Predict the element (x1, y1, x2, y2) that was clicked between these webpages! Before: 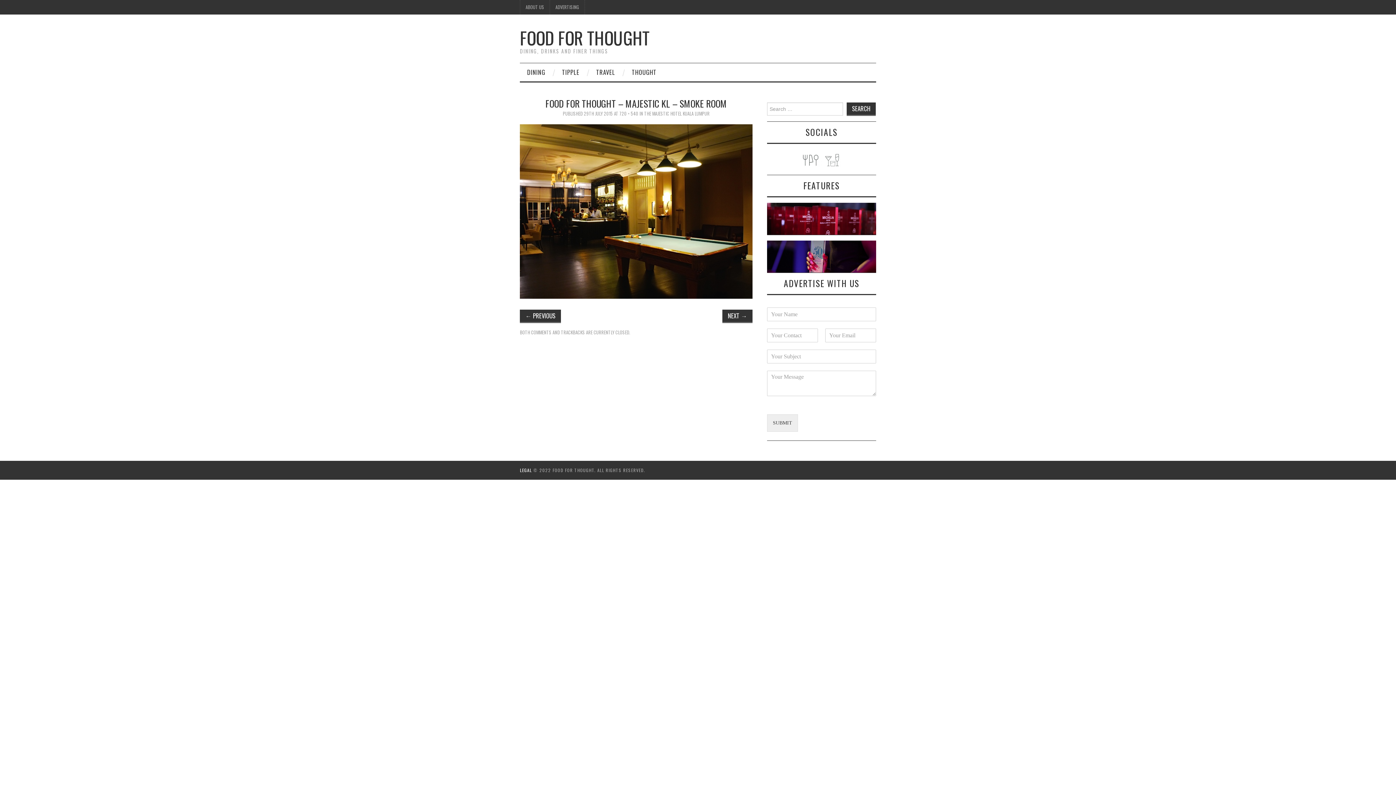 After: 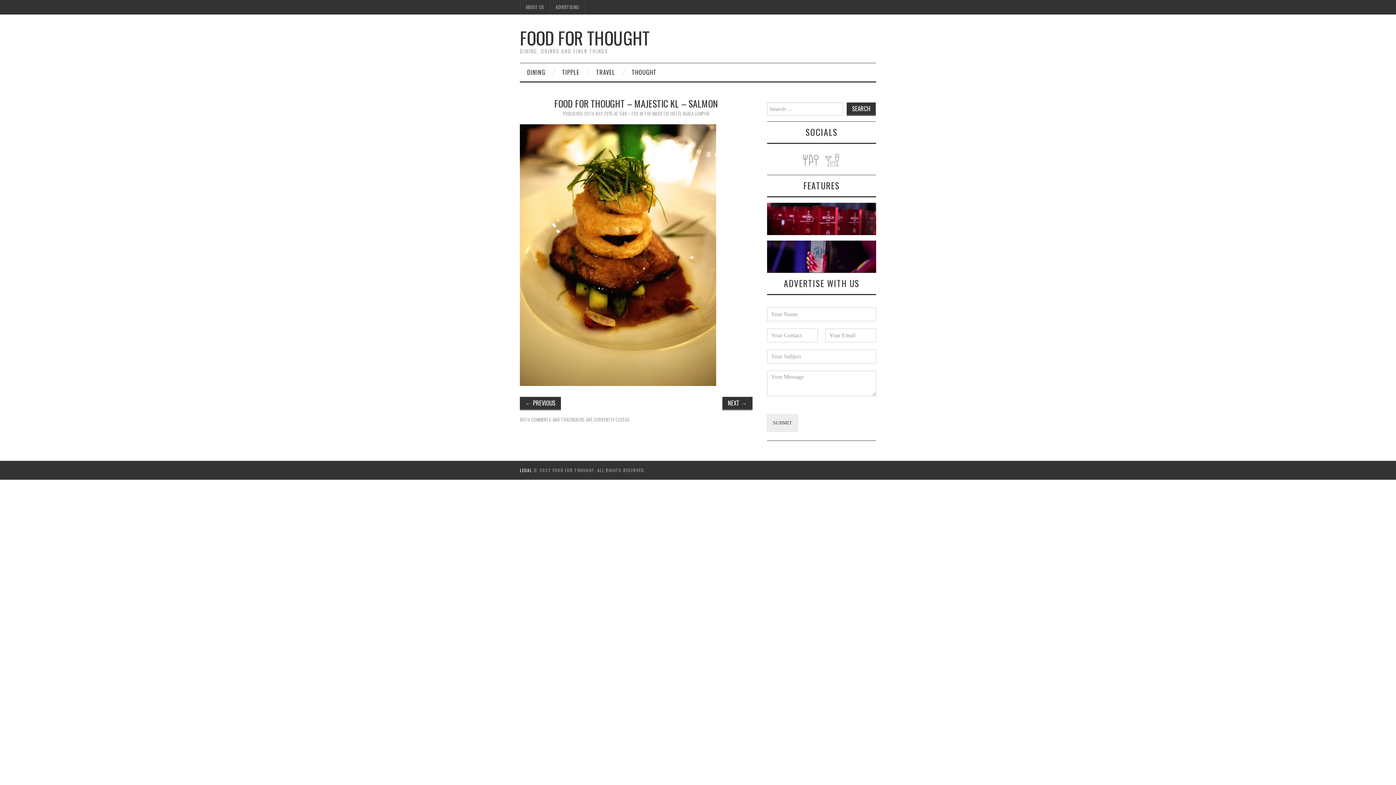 Action: bbox: (520, 309, 561, 323) label: ← PREVIOUS